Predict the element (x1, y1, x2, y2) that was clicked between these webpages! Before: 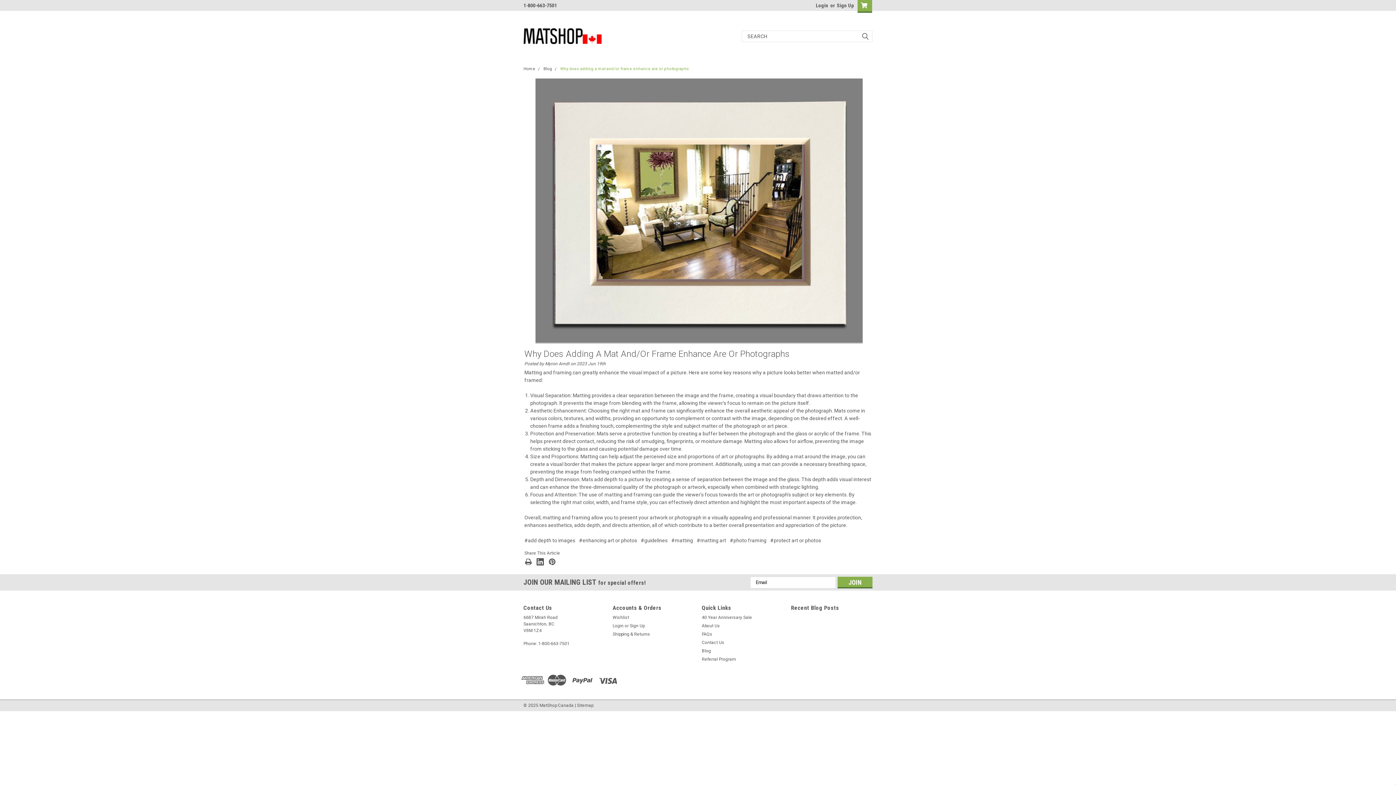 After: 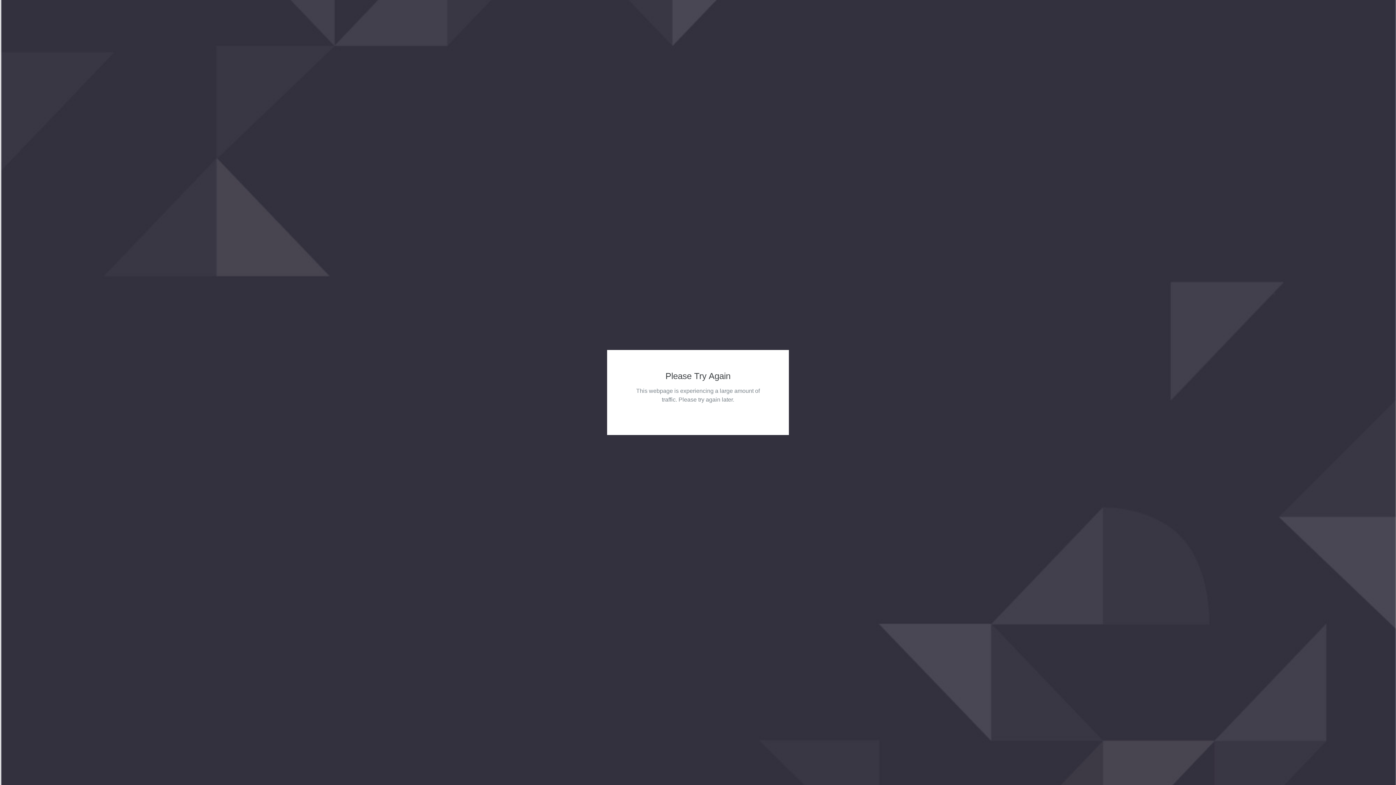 Action: bbox: (524, 537, 579, 544) label: #add depth to images